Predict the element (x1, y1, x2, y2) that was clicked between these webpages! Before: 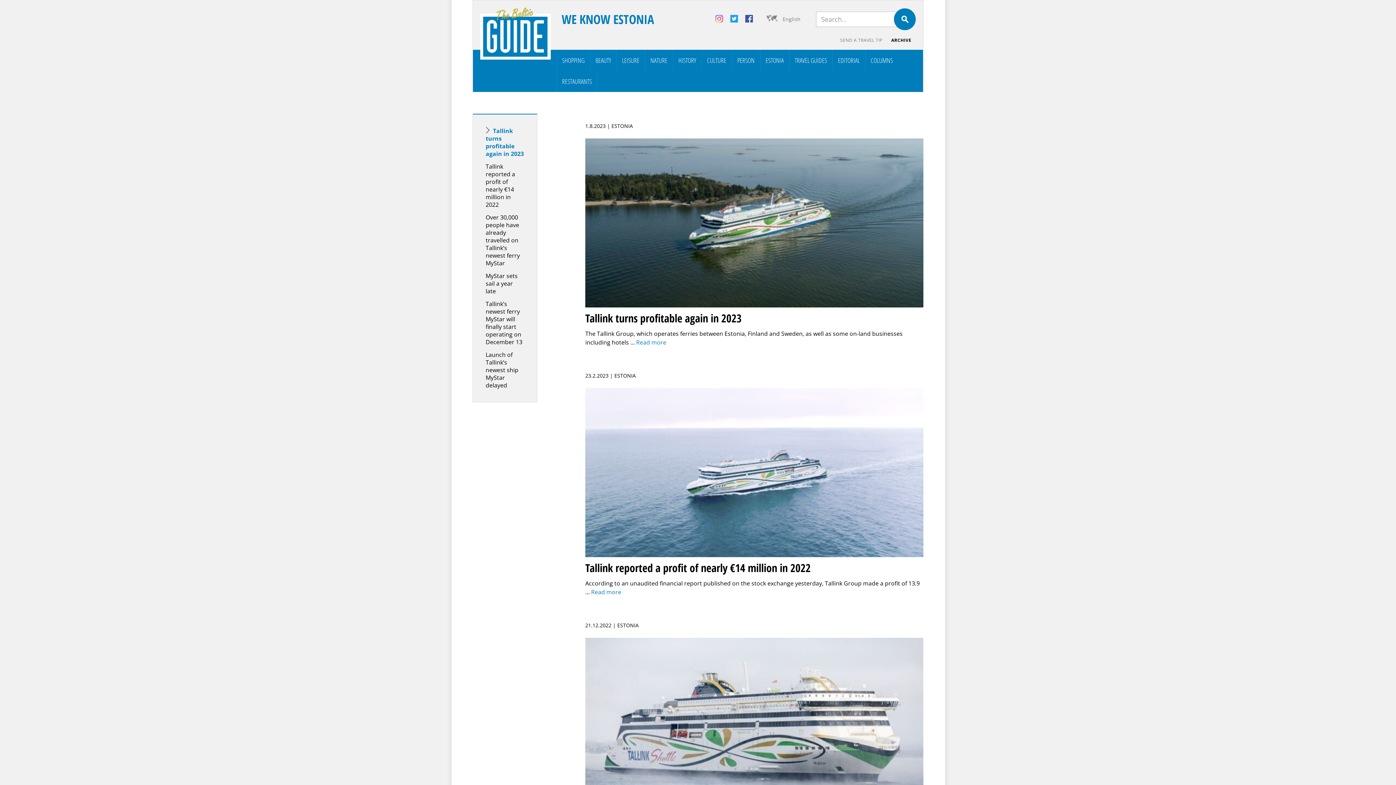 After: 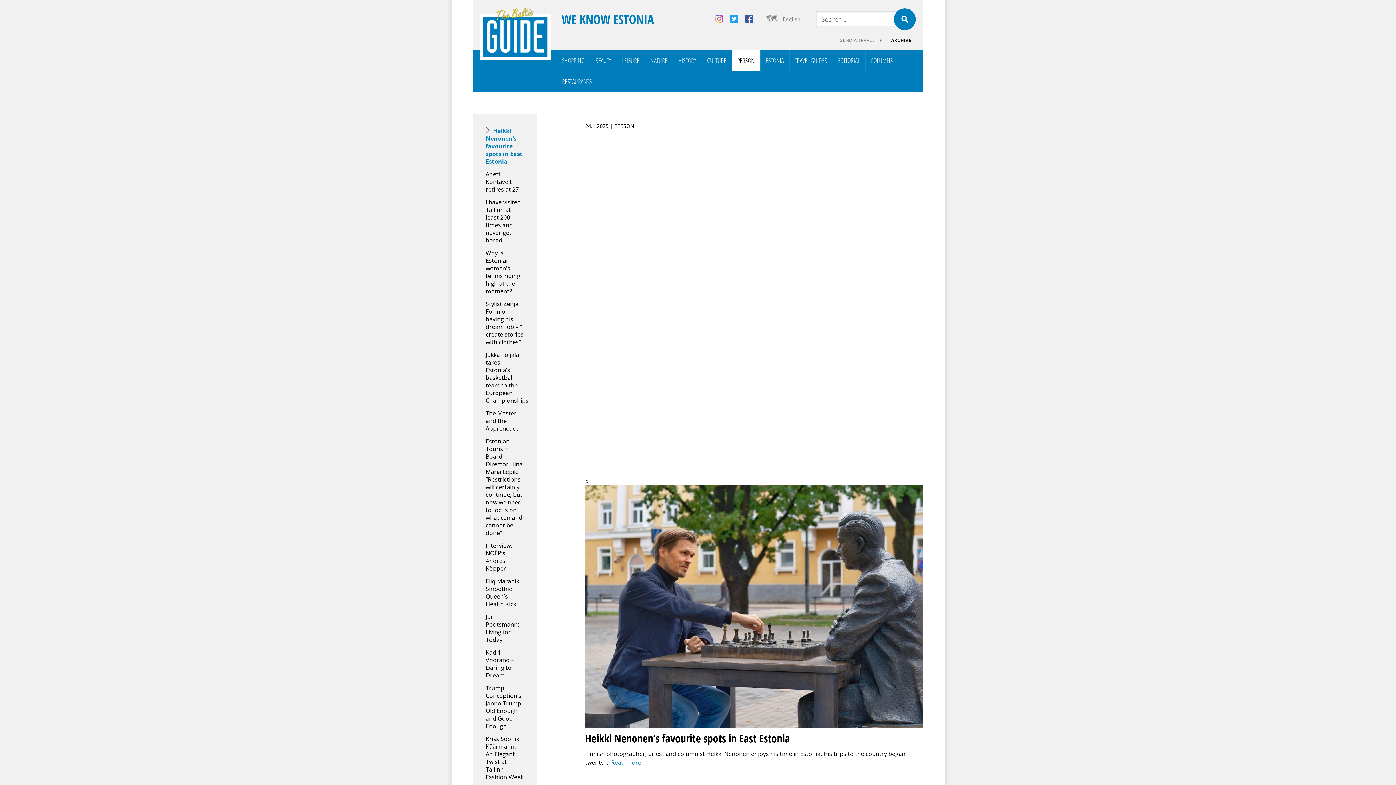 Action: bbox: (732, 49, 760, 70) label: PERSON